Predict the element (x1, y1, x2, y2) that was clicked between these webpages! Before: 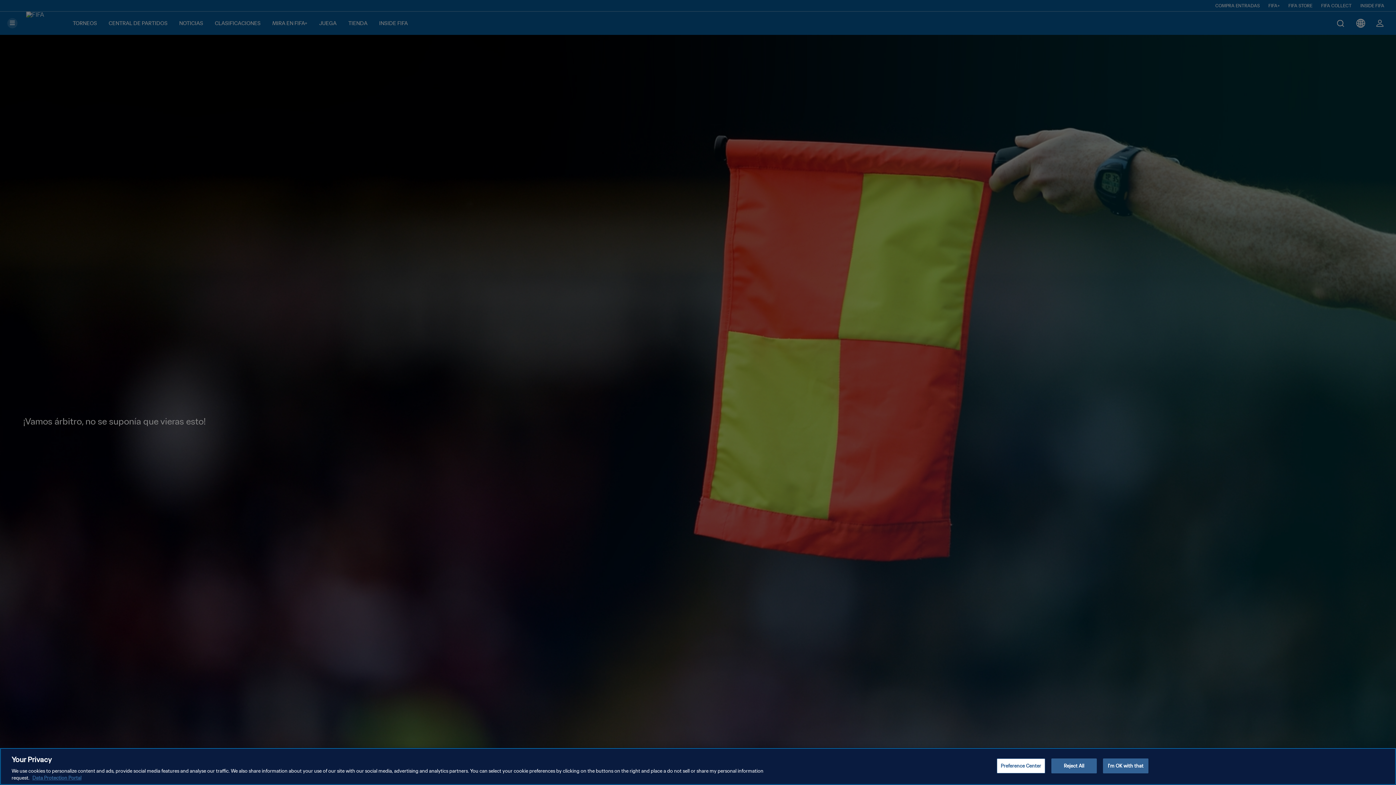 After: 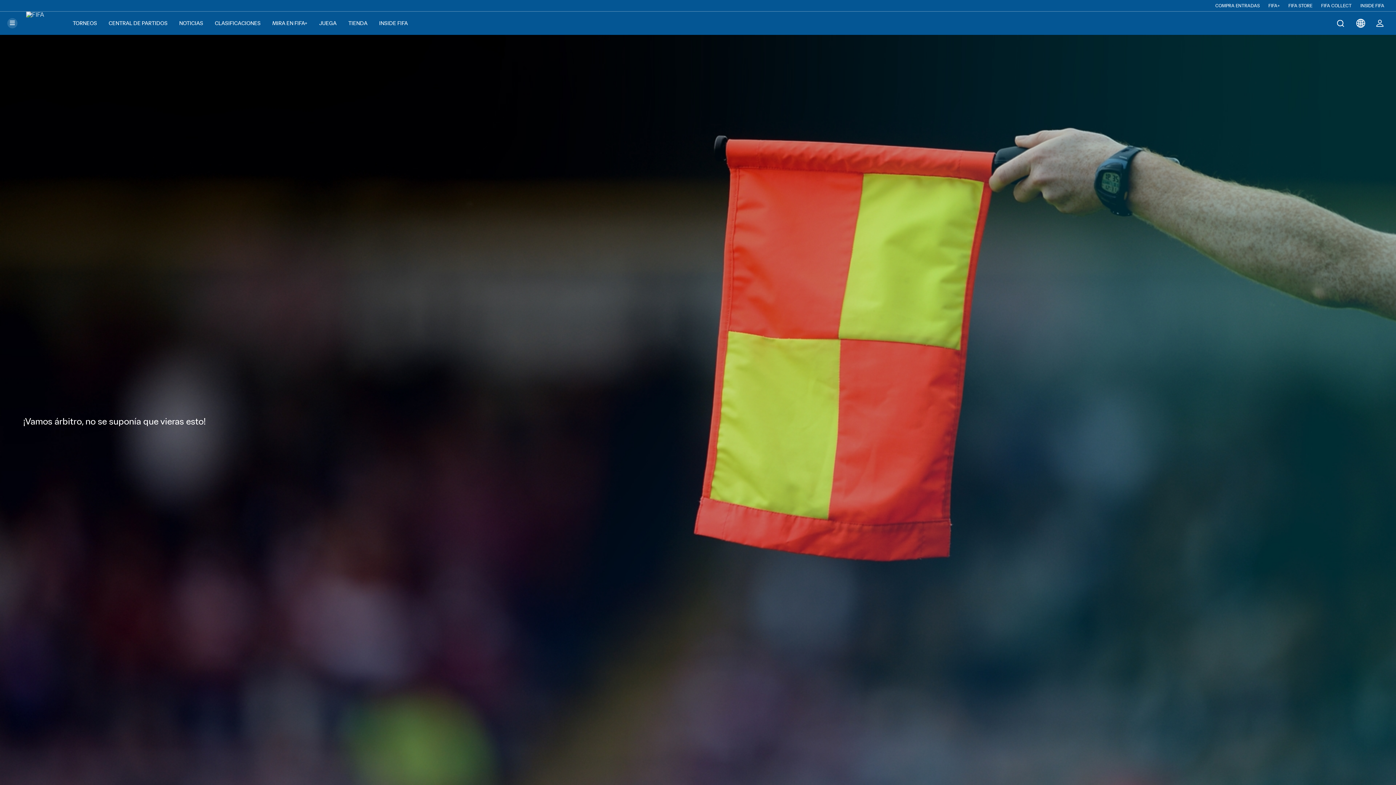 Action: bbox: (1103, 758, 1148, 773) label: I'm OK with that